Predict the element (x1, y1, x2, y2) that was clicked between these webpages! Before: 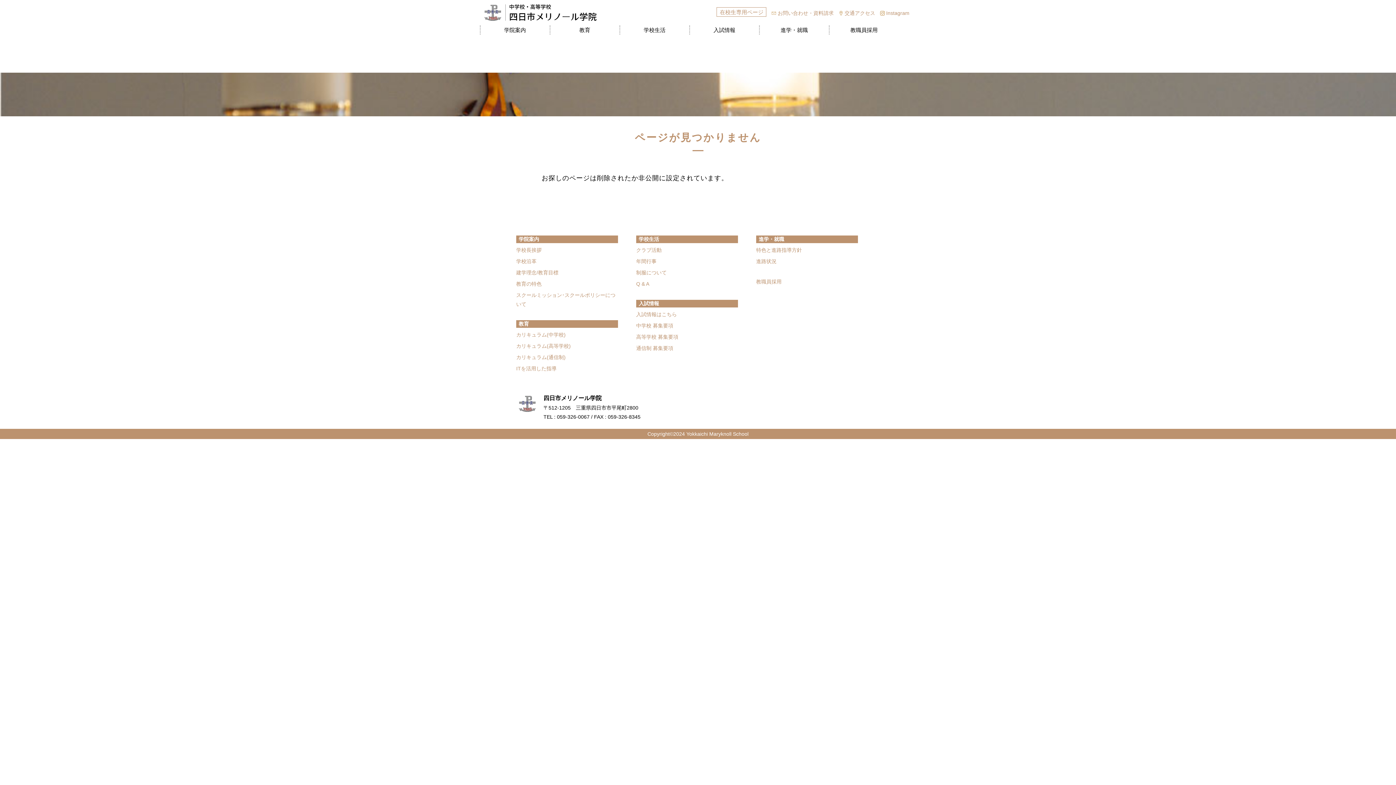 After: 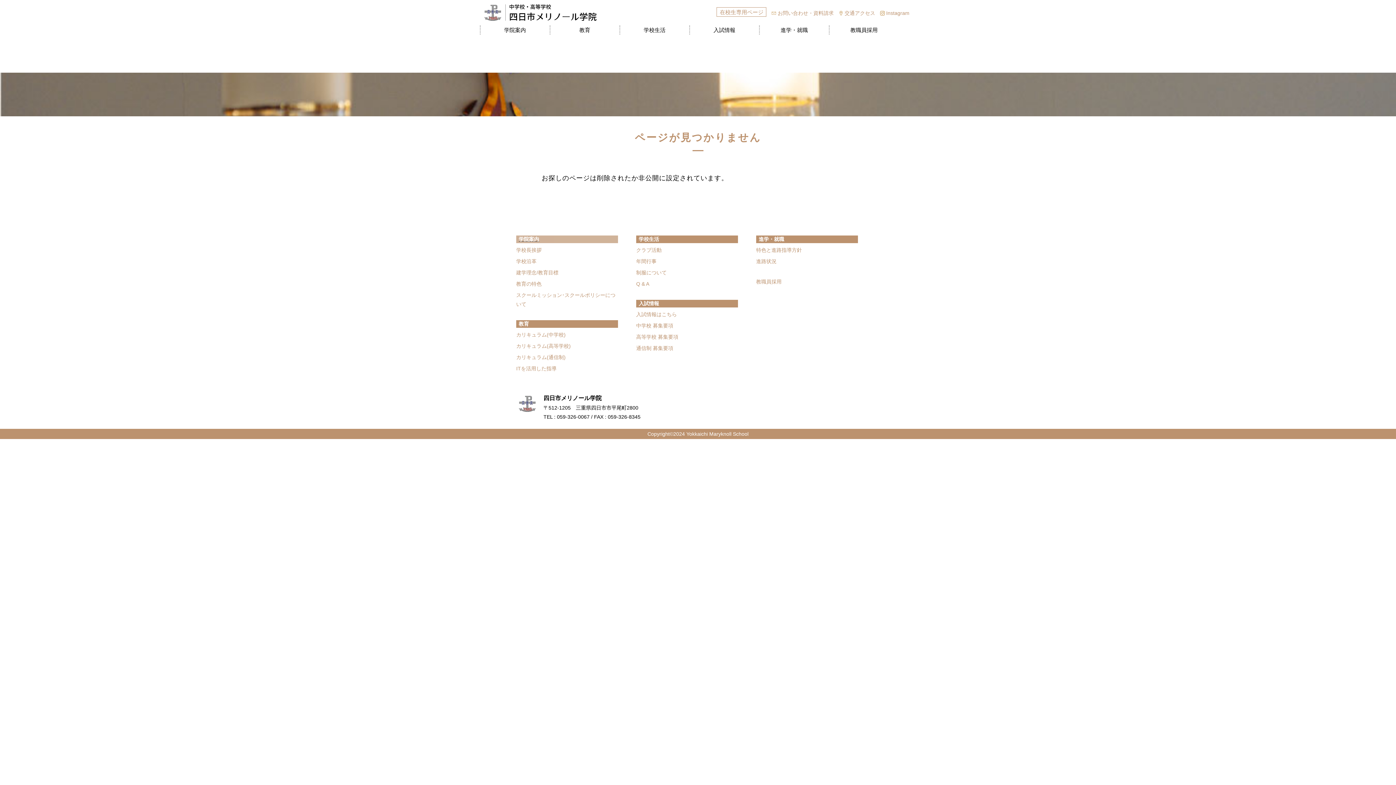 Action: label: 学院案内 bbox: (516, 235, 618, 244)